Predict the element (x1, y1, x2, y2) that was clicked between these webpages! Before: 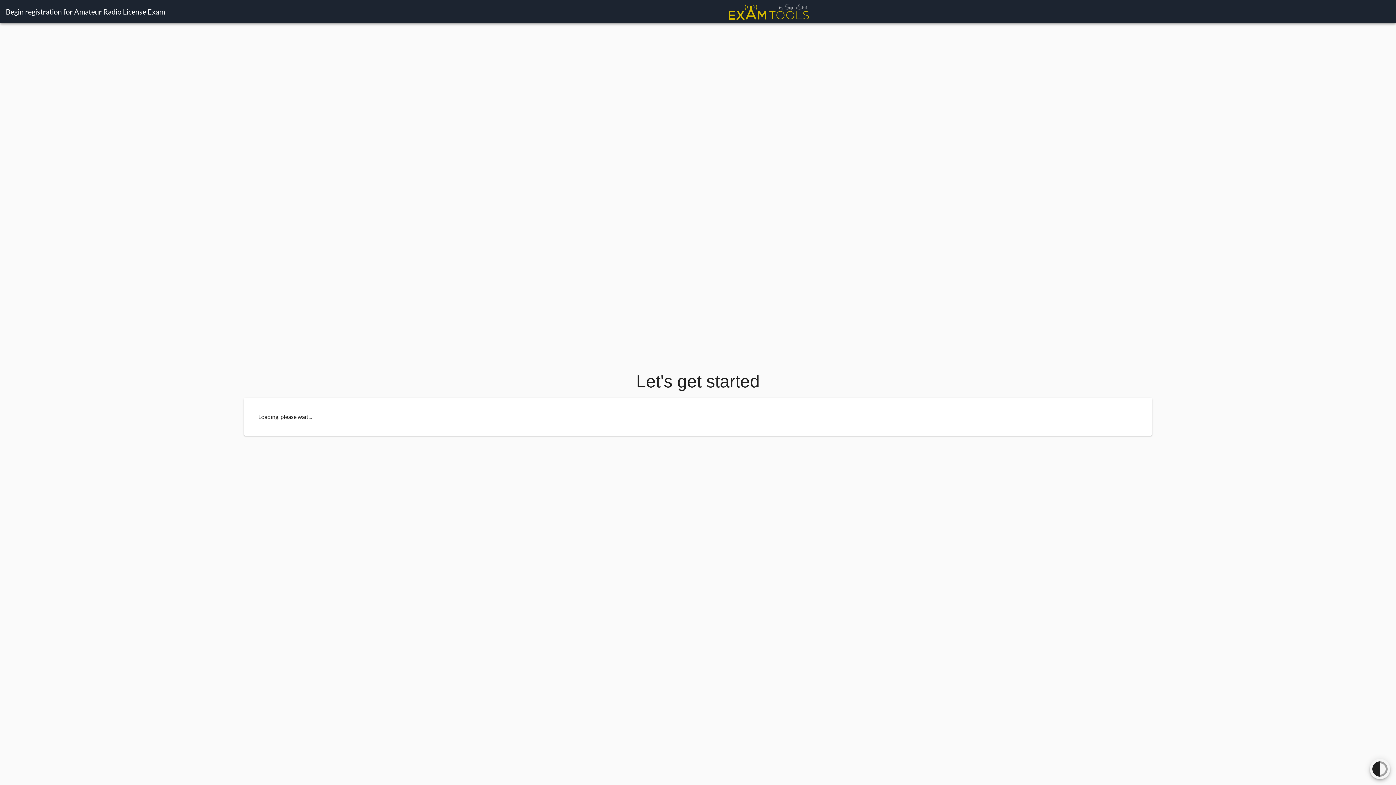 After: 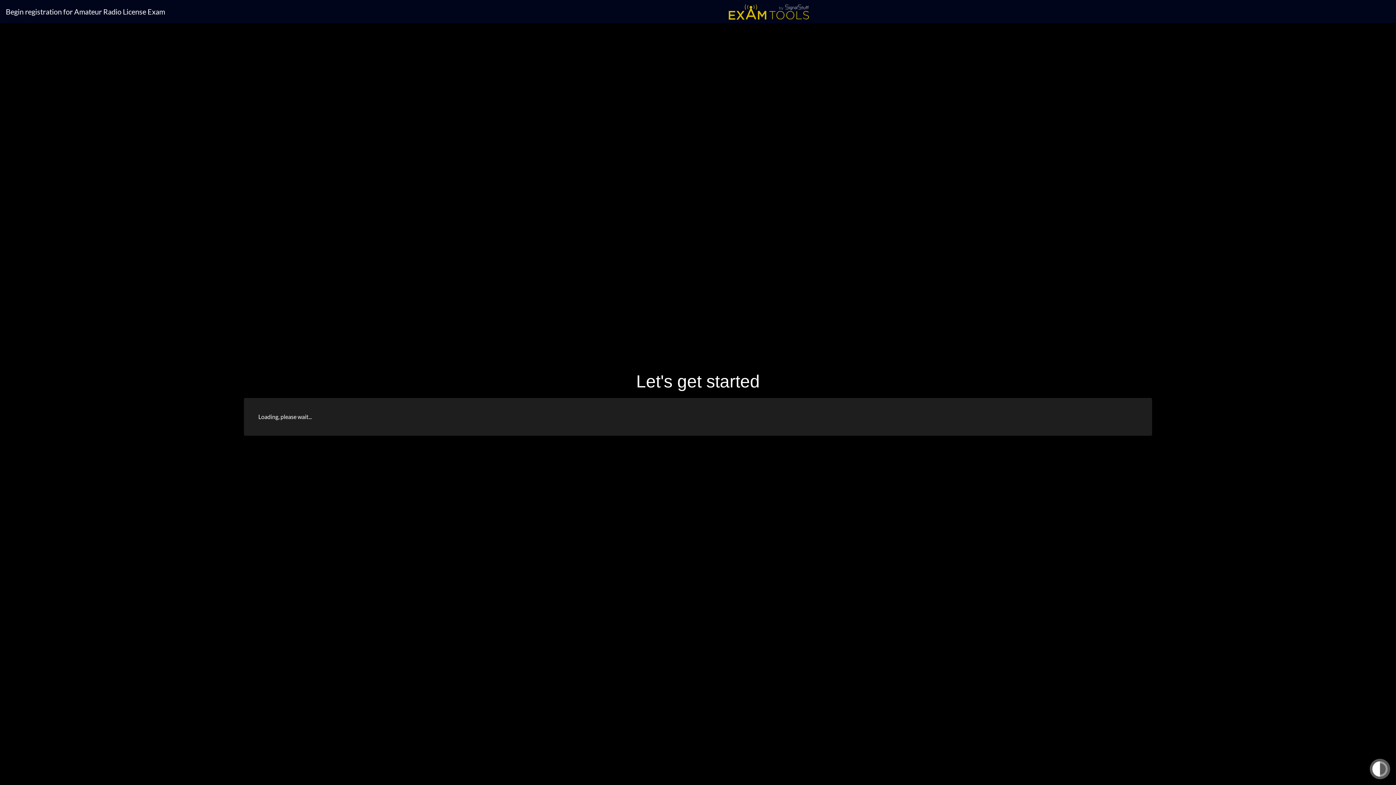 Action: bbox: (1370, 759, 1390, 779)